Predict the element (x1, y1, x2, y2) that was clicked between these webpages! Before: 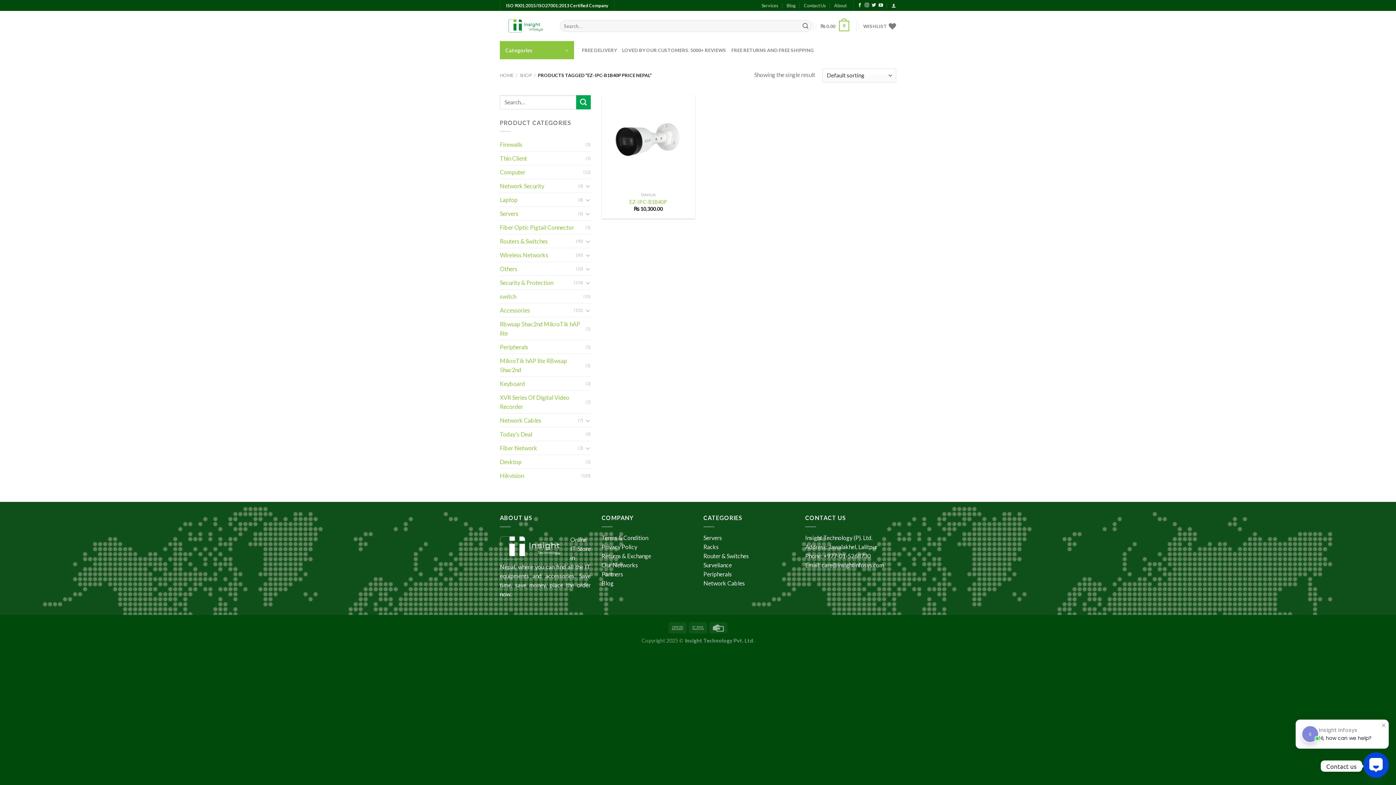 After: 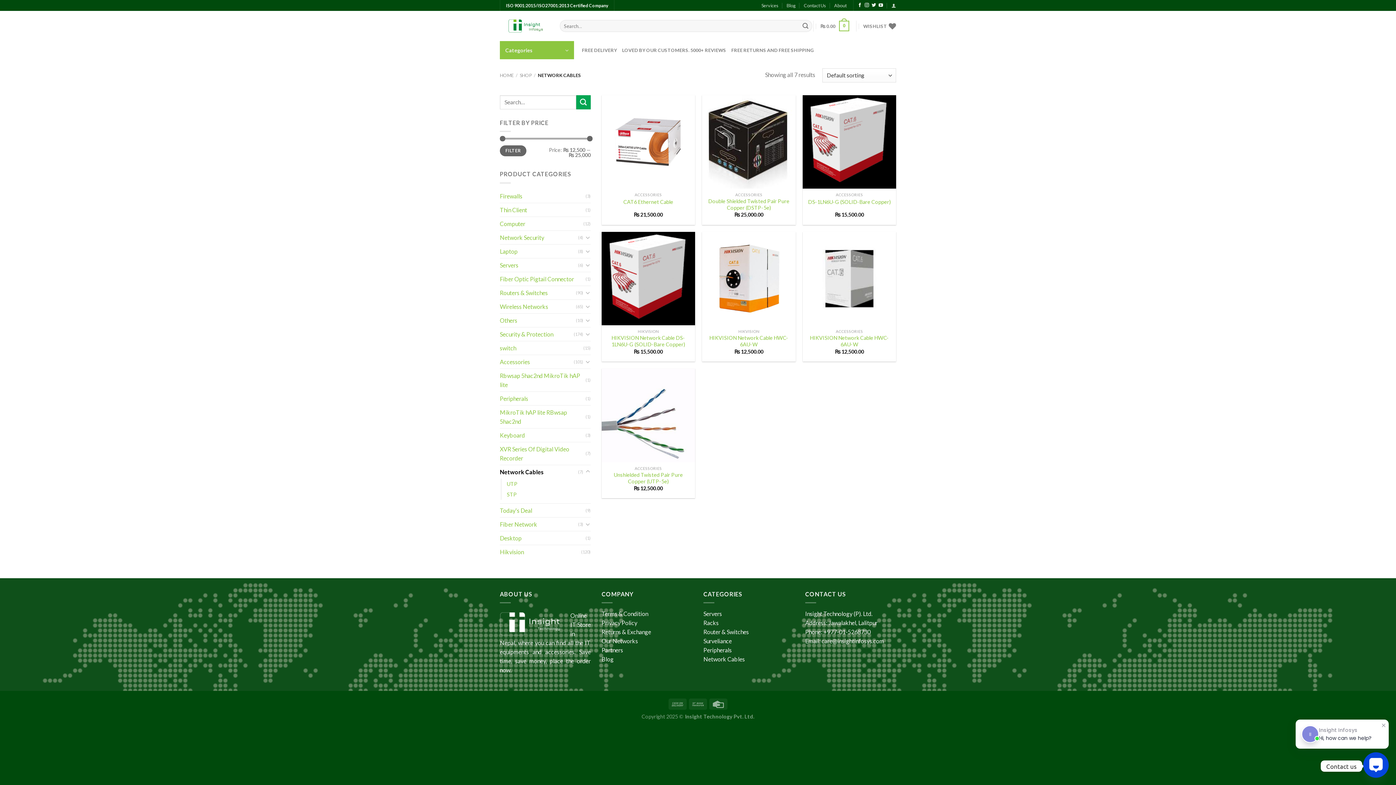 Action: bbox: (500, 413, 578, 427) label: Network Cables